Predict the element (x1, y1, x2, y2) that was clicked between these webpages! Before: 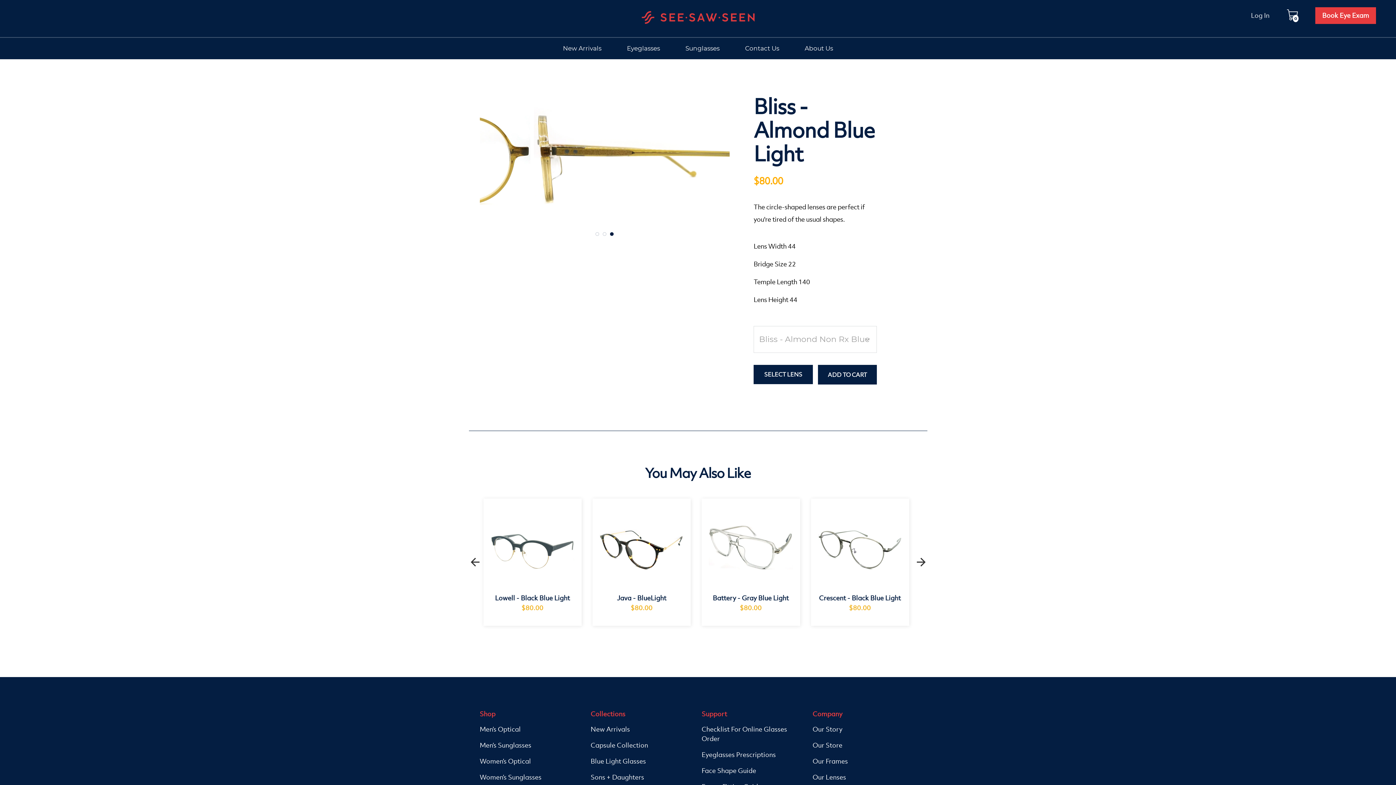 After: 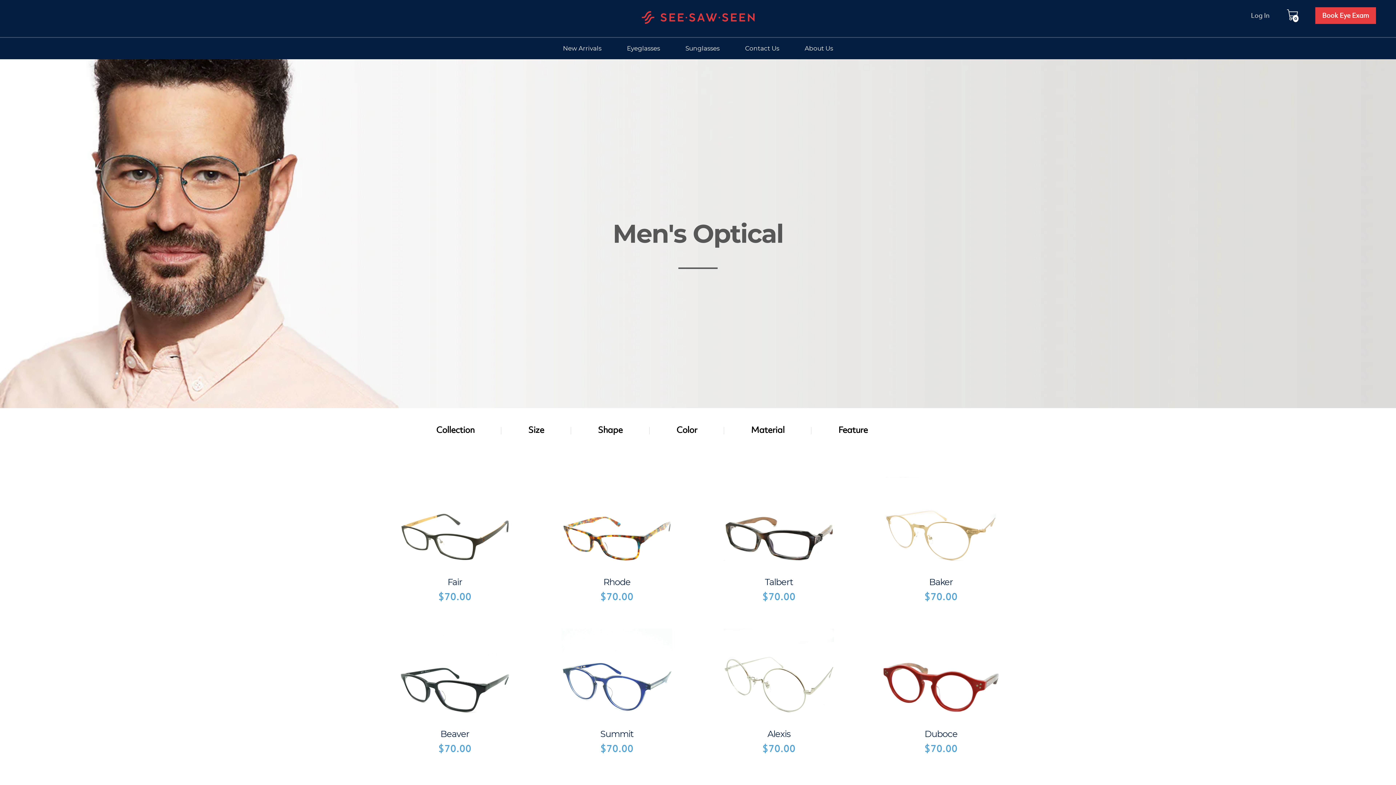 Action: bbox: (479, 725, 520, 733) label: Men’s Optical